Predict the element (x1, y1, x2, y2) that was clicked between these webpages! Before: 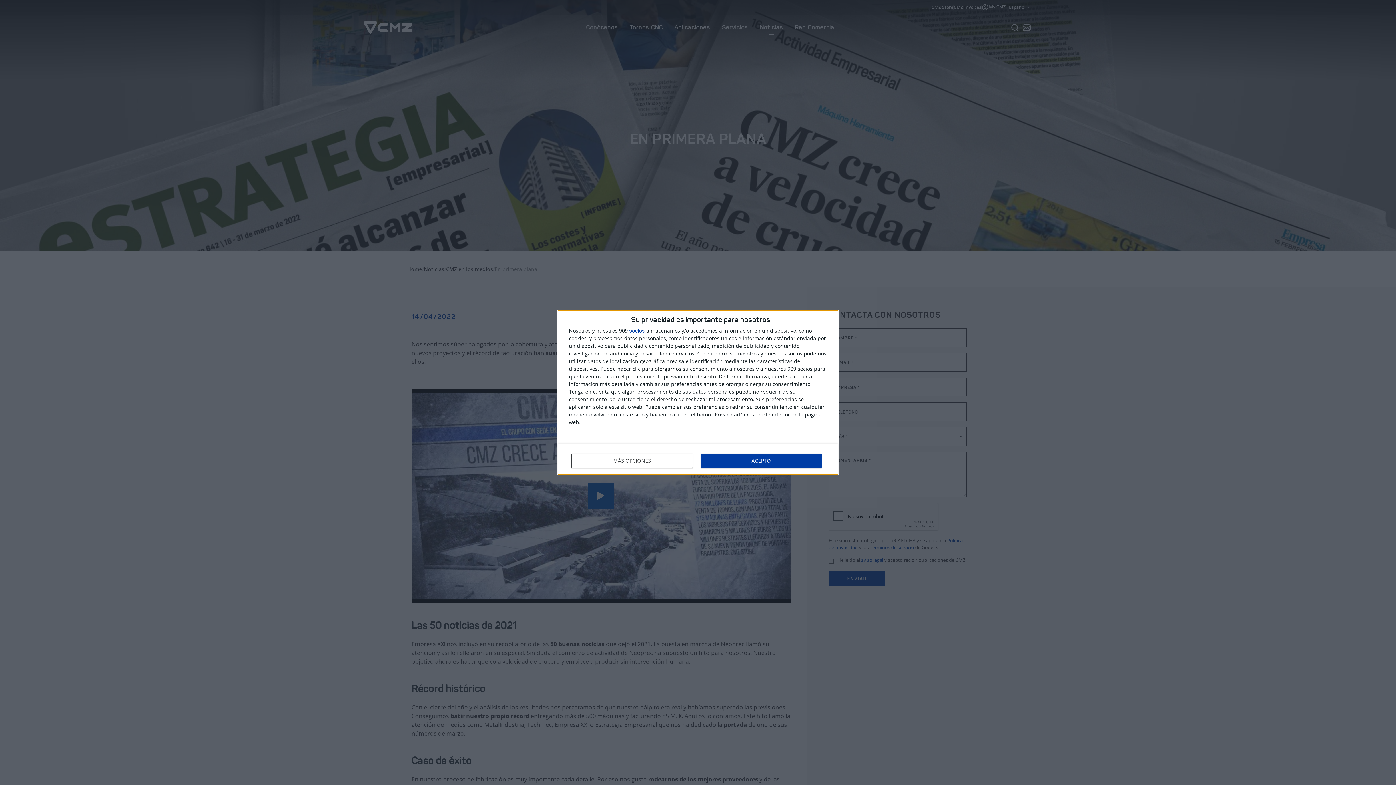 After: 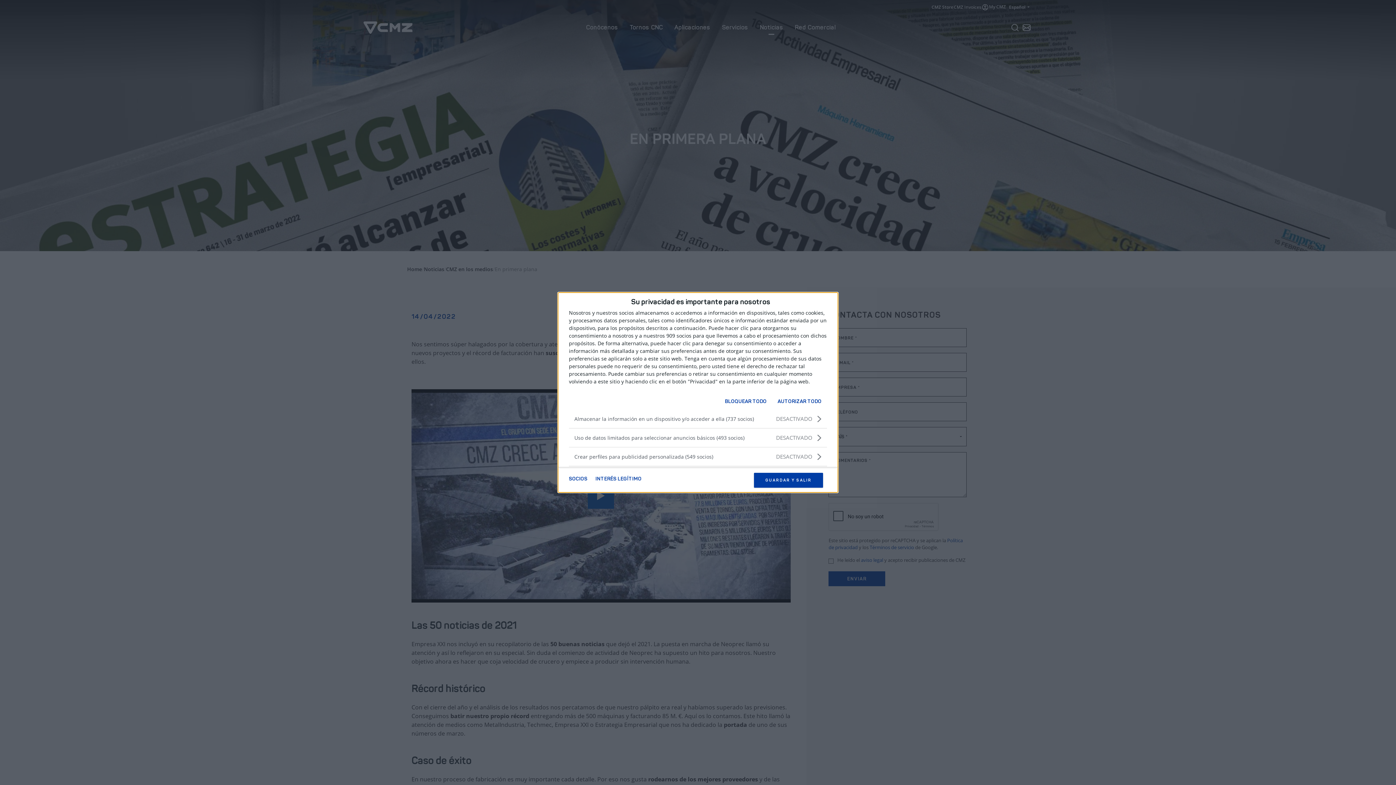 Action: label: MÁS OPCIONES bbox: (571, 453, 692, 468)